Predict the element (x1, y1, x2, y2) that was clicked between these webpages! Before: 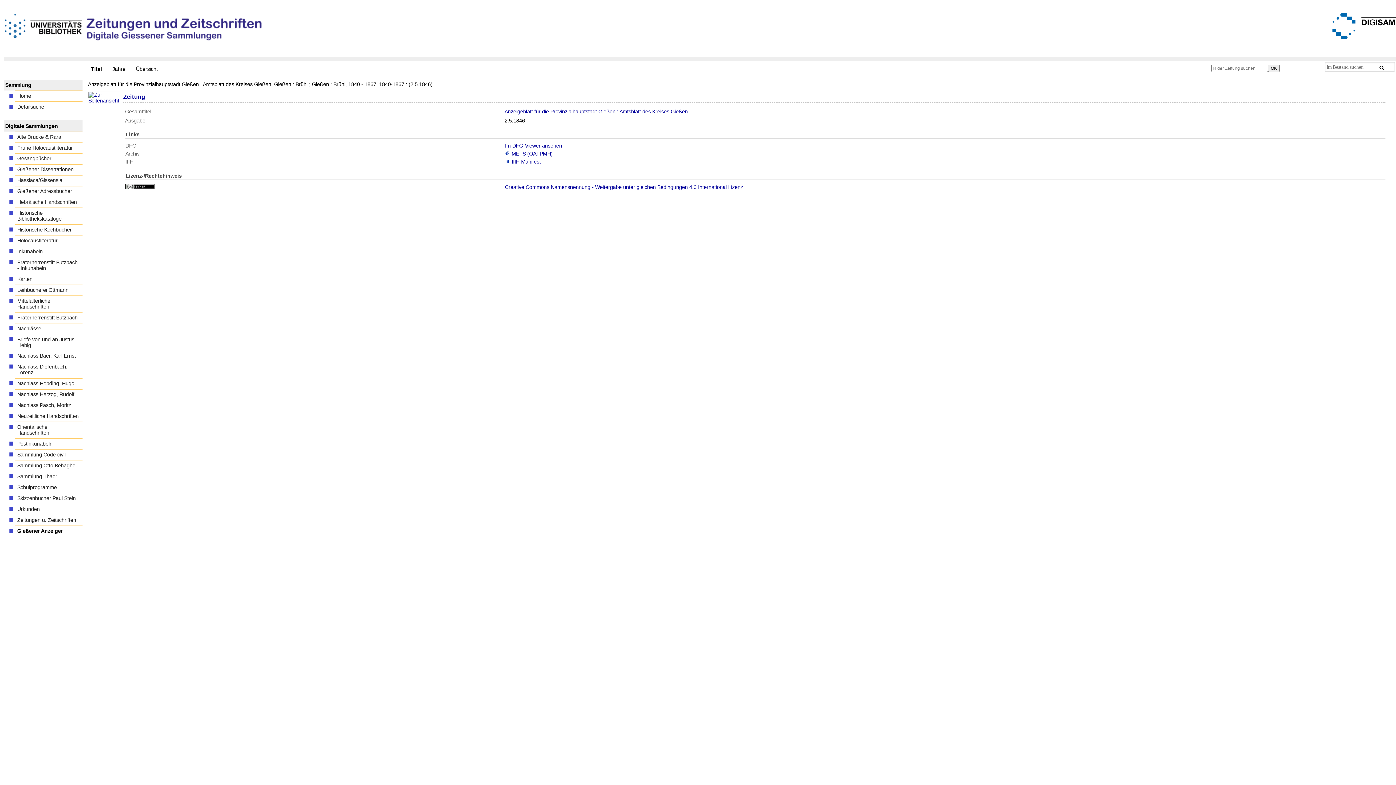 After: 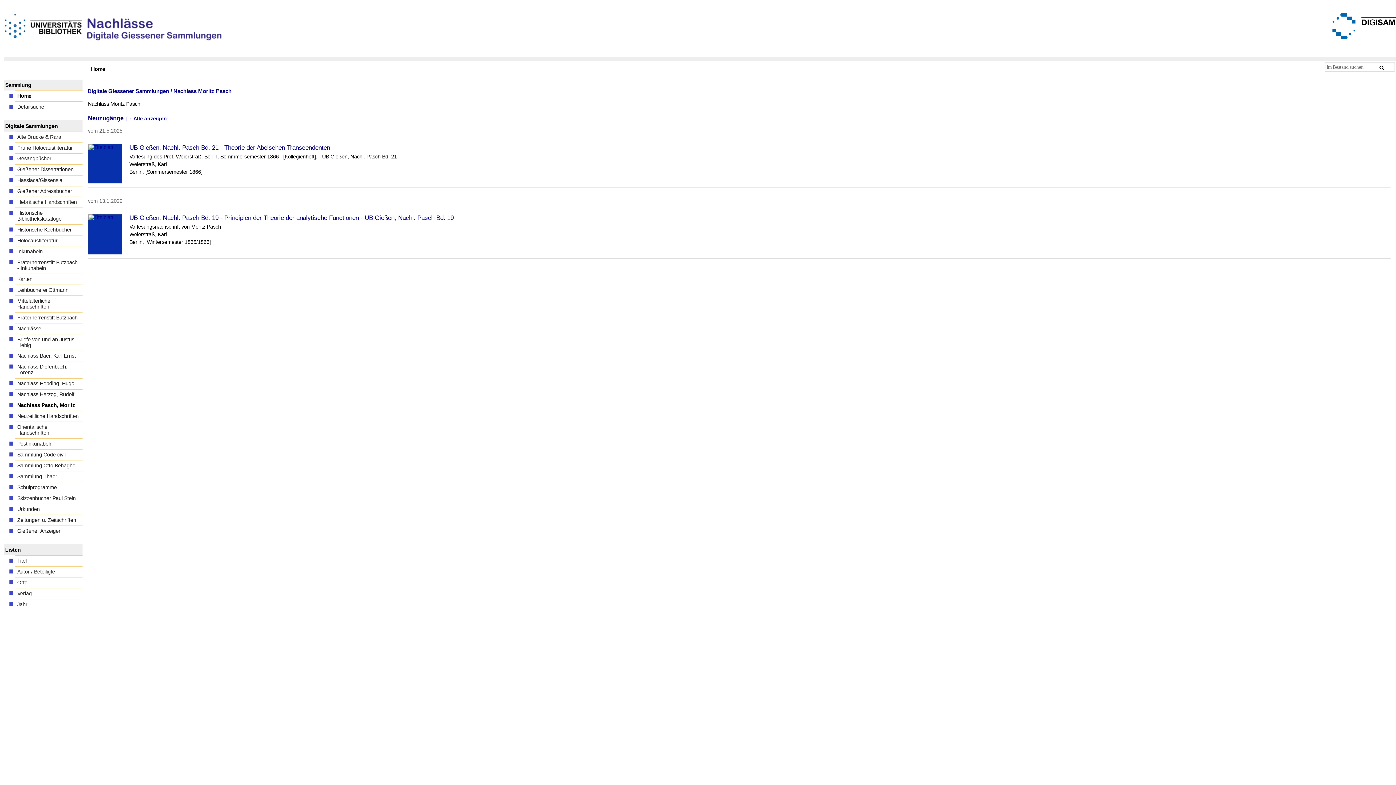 Action: label: Nachlass Pasch, Moritz bbox: (15, 400, 82, 411)